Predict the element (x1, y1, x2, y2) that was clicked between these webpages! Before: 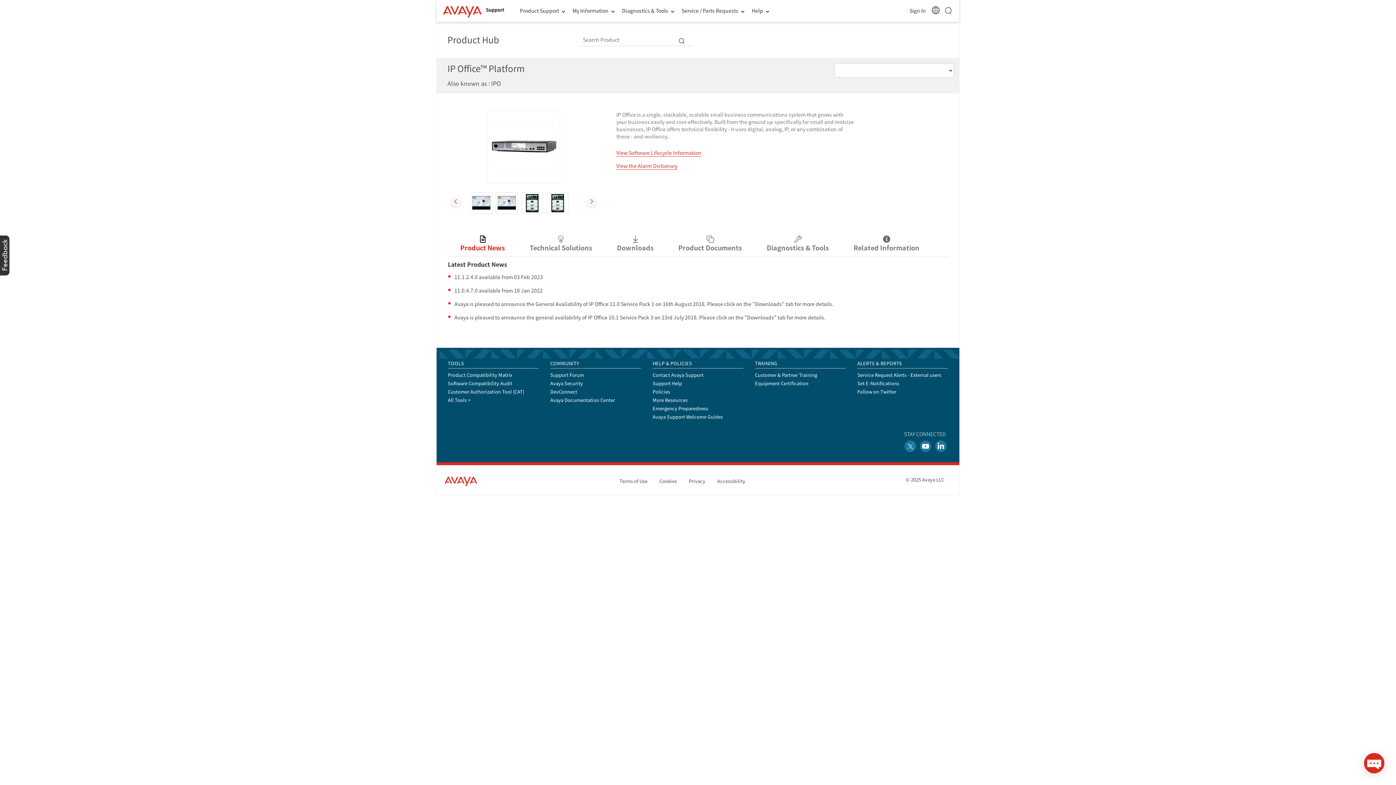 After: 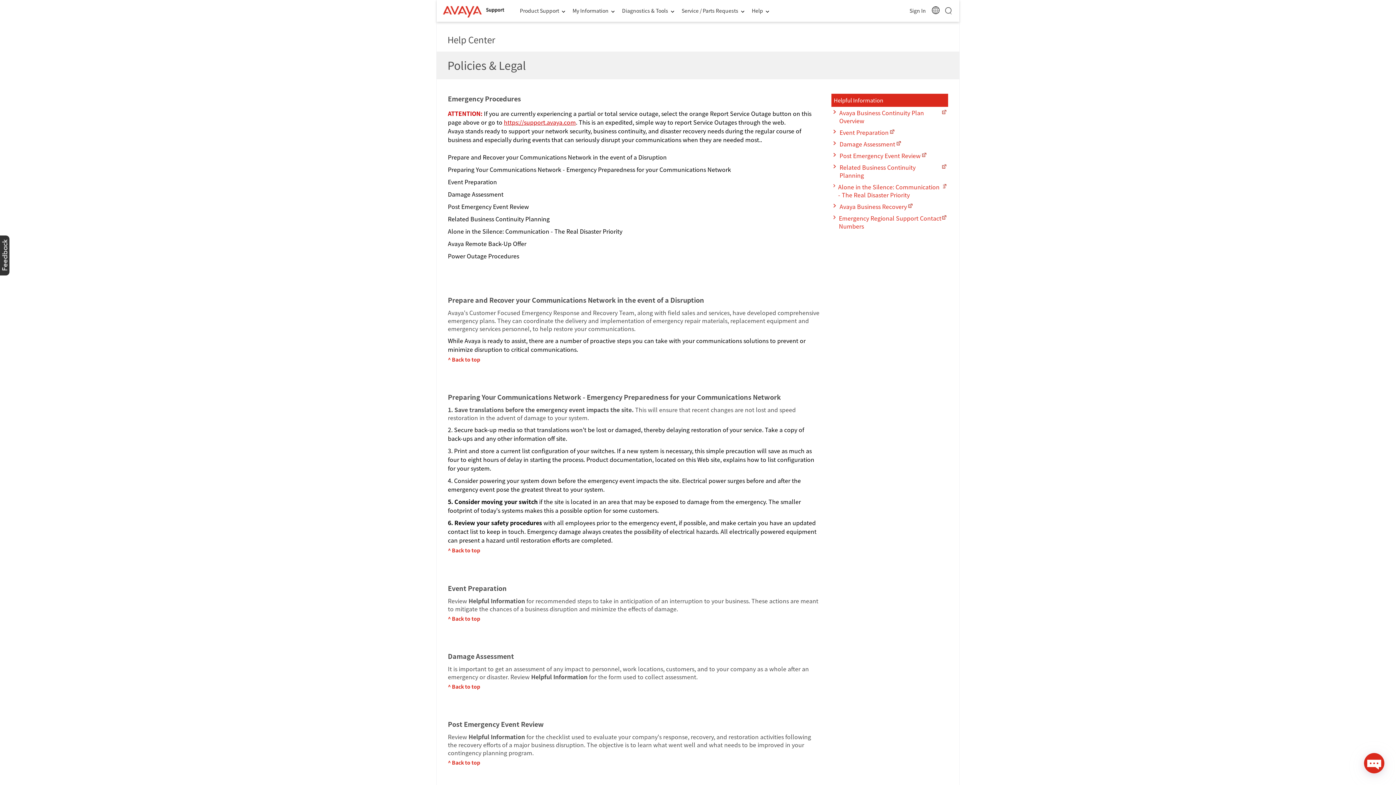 Action: label: Emergency Preparedness bbox: (652, 398, 708, 405)